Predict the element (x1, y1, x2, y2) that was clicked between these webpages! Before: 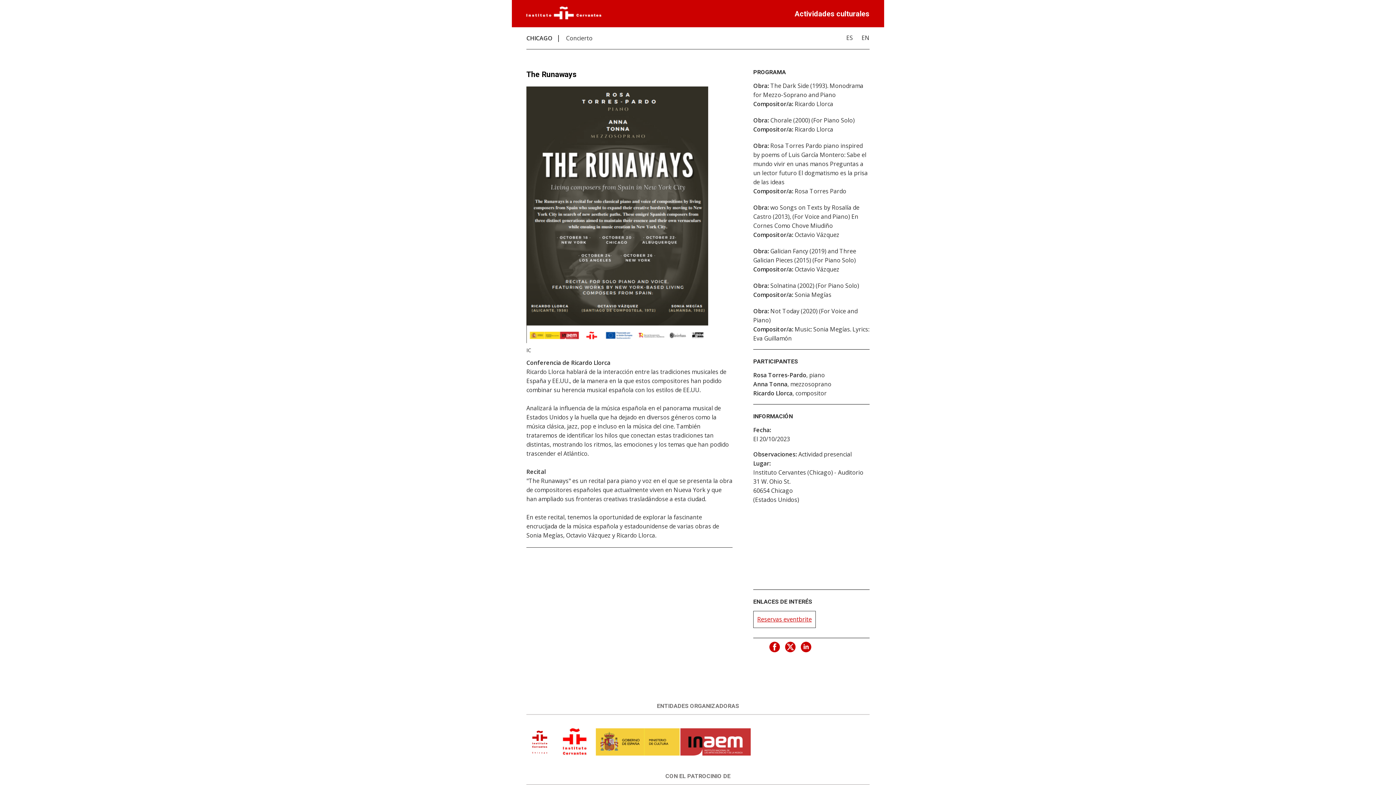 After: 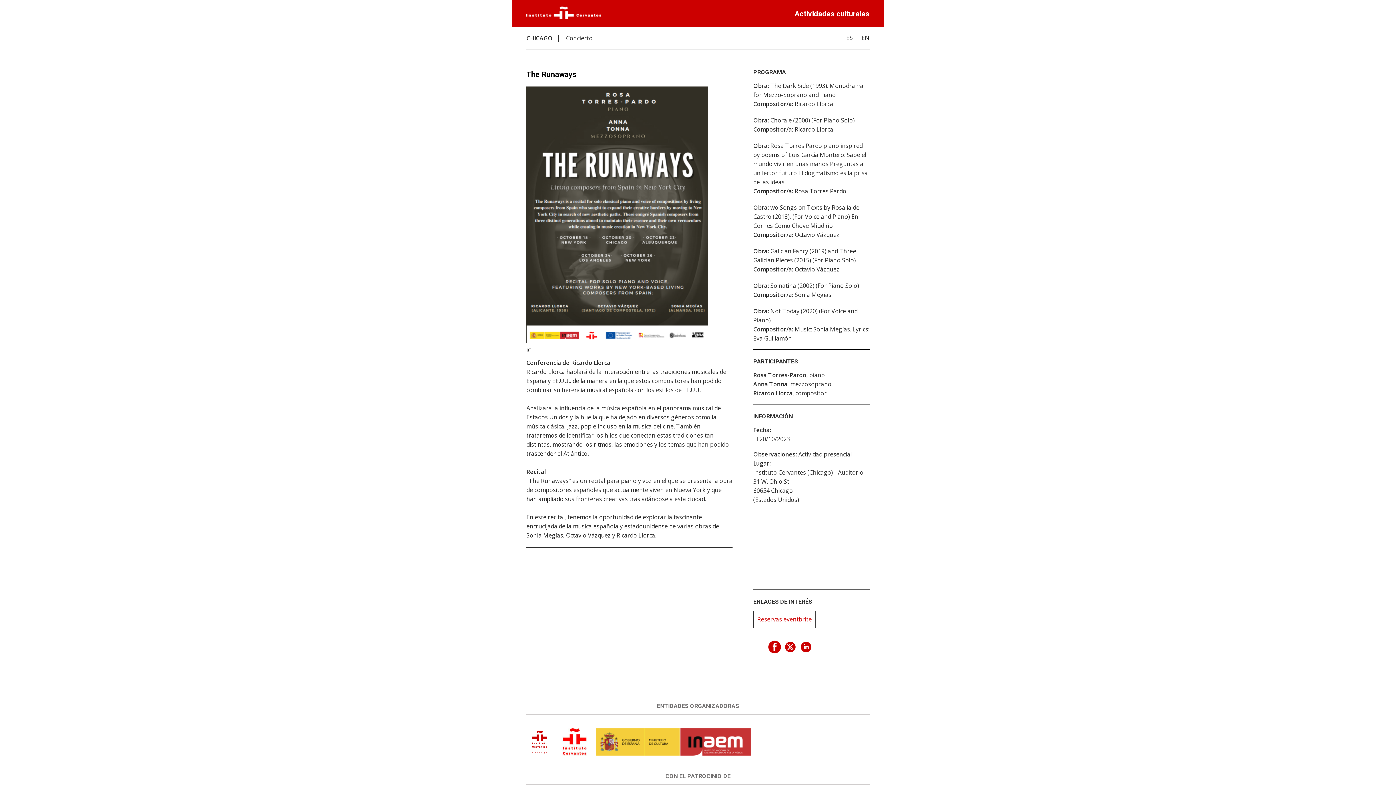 Action: bbox: (768, 640, 782, 655)